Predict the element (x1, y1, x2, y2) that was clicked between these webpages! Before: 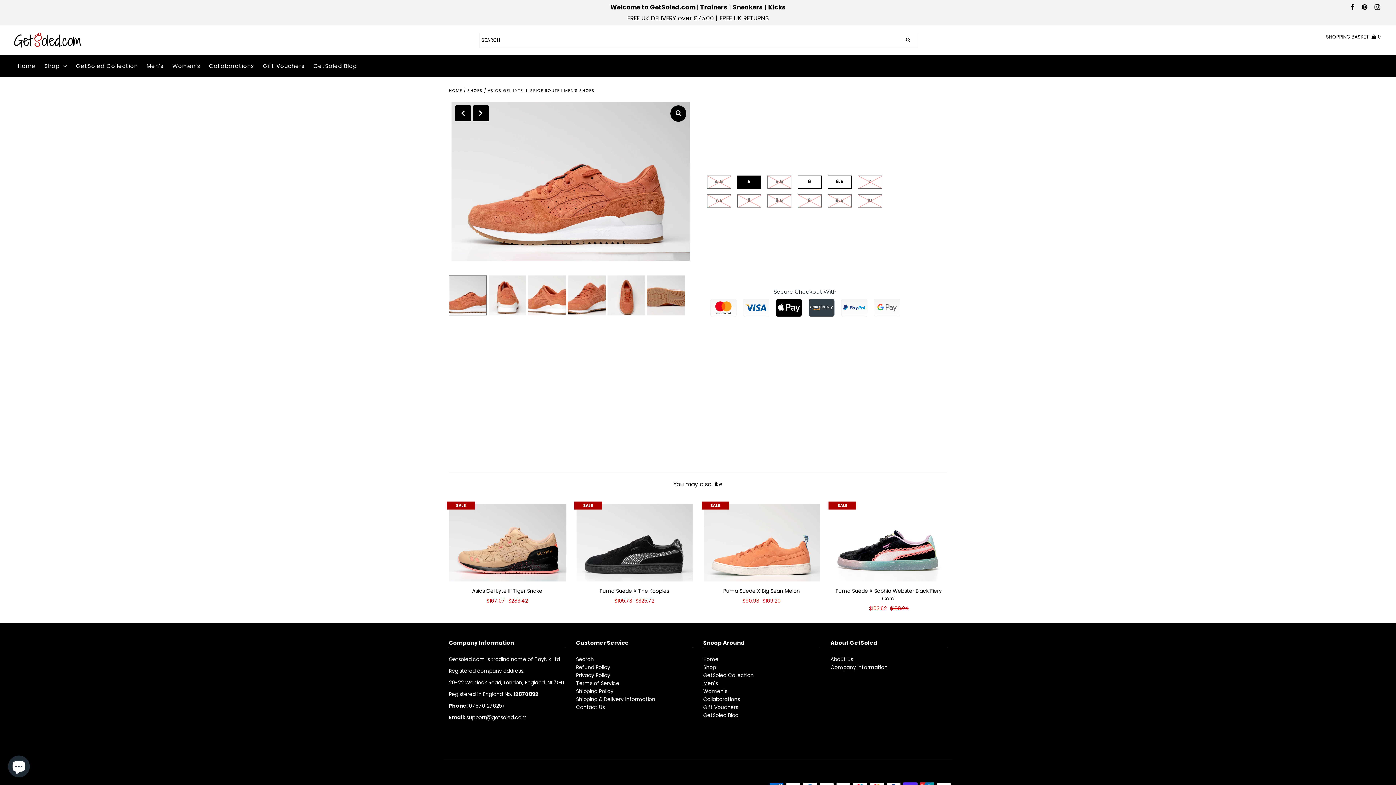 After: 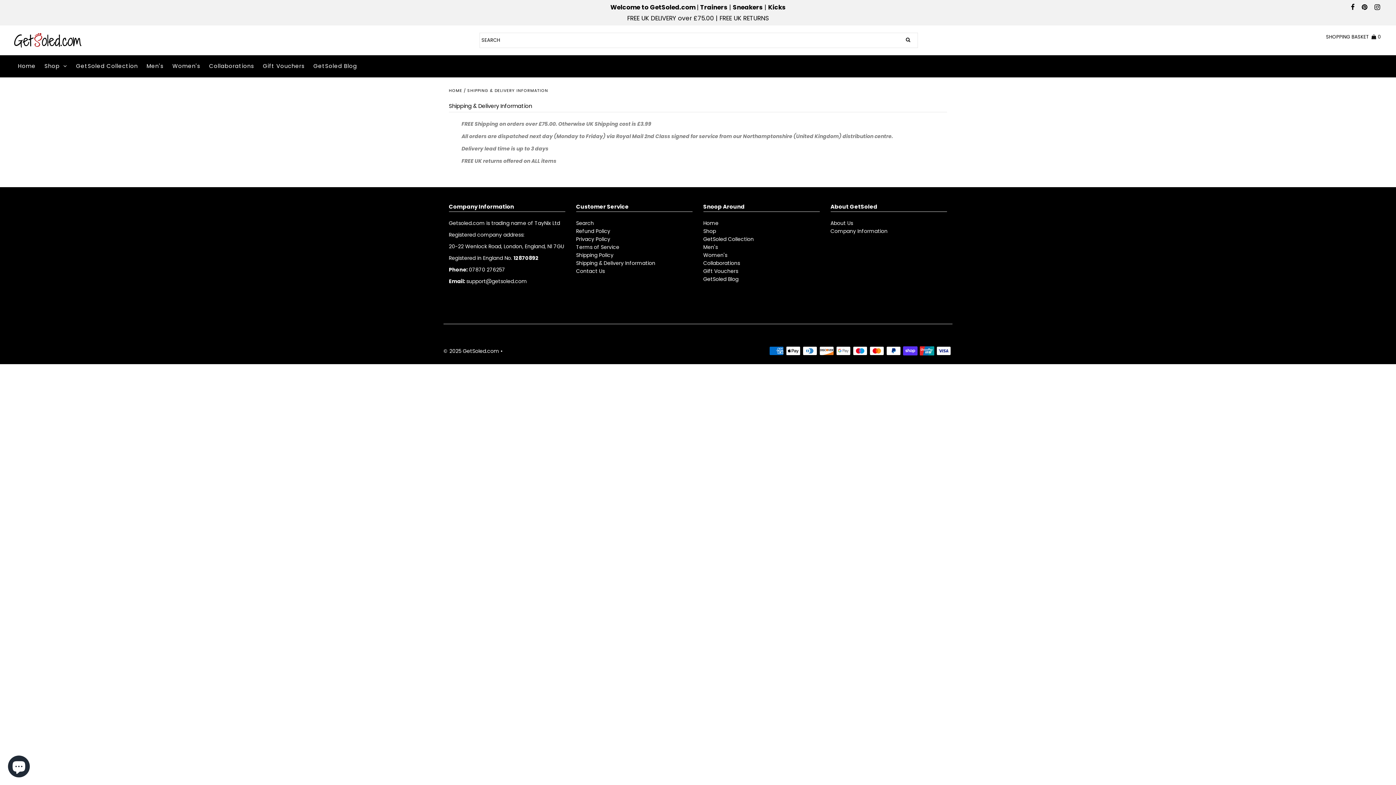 Action: bbox: (576, 696, 655, 703) label: Shipping & Delivery Information